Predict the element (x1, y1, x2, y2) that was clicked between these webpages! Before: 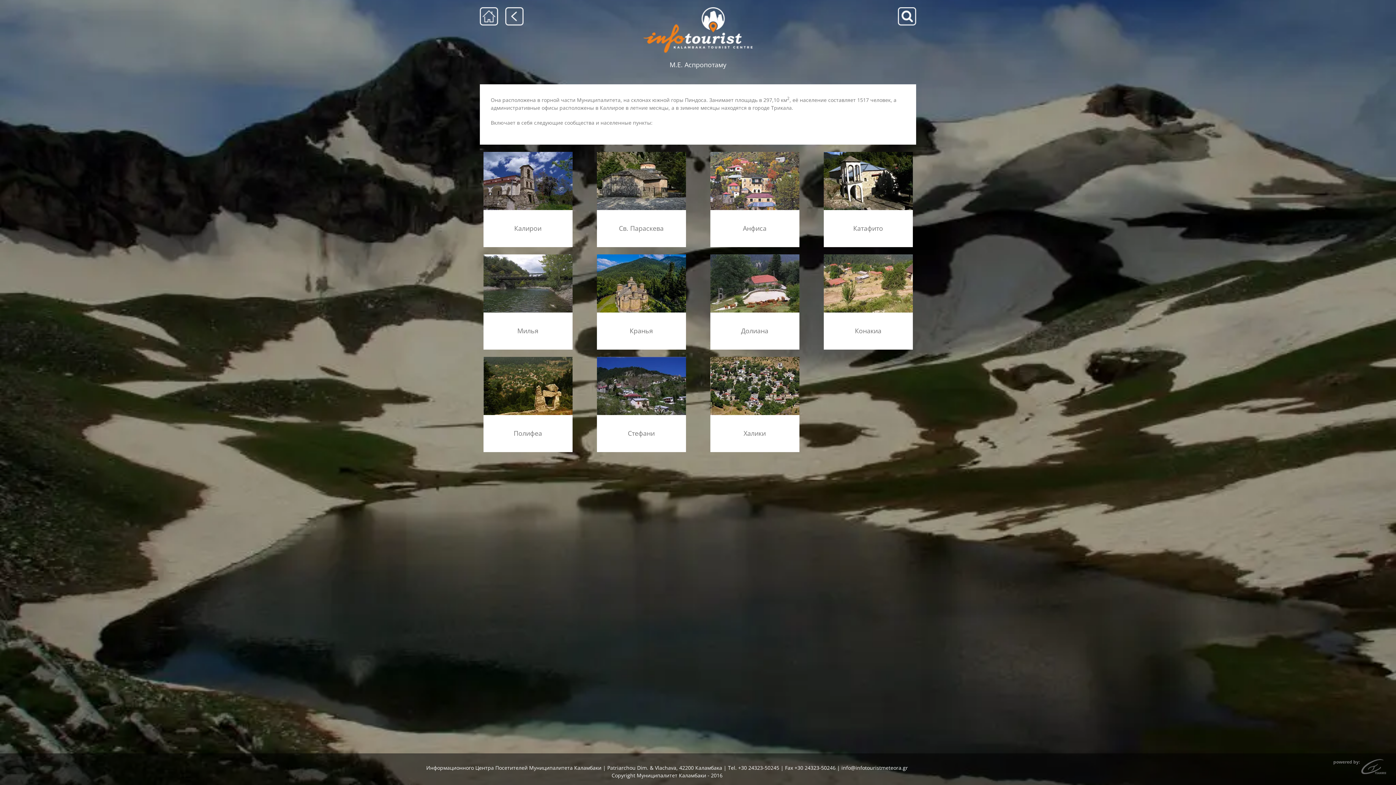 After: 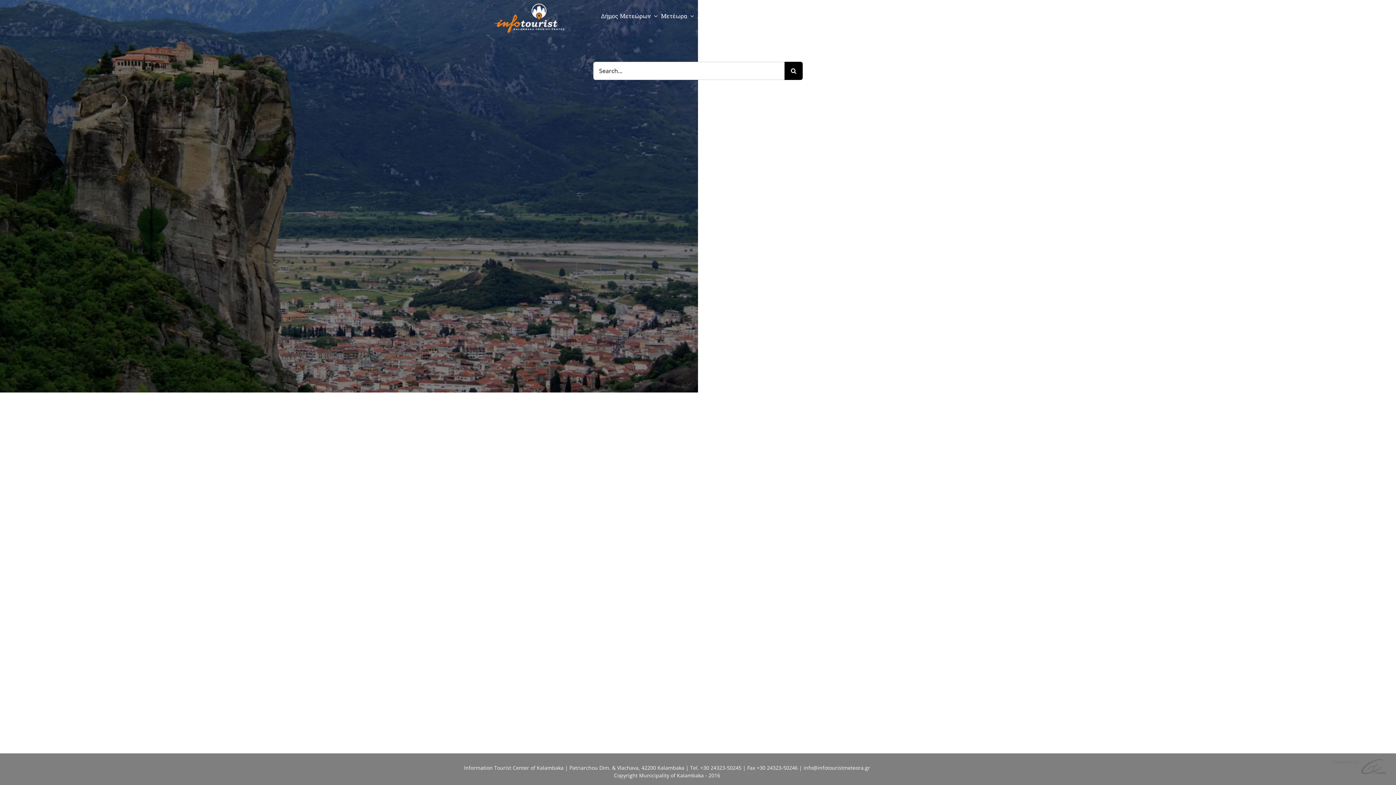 Action: bbox: (898, 7, 916, 25)